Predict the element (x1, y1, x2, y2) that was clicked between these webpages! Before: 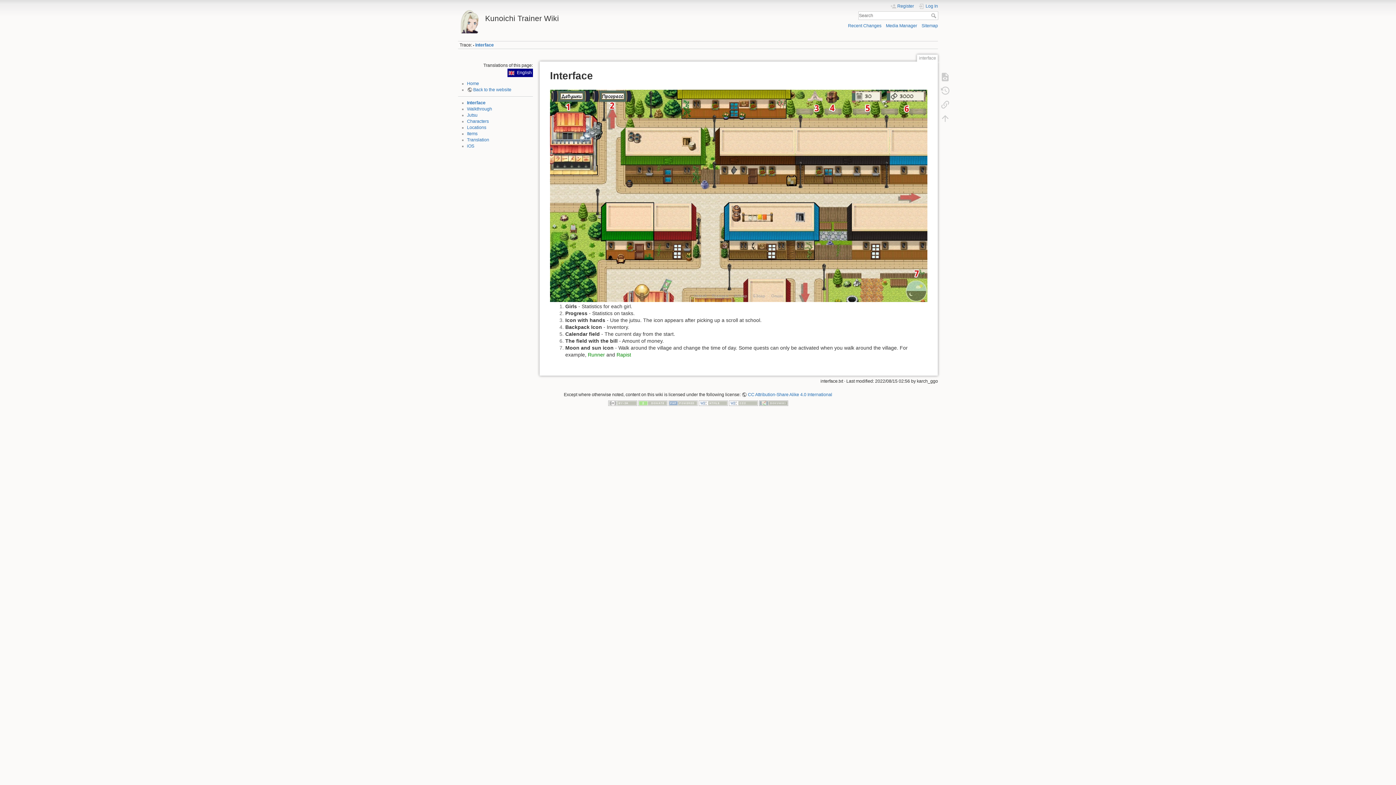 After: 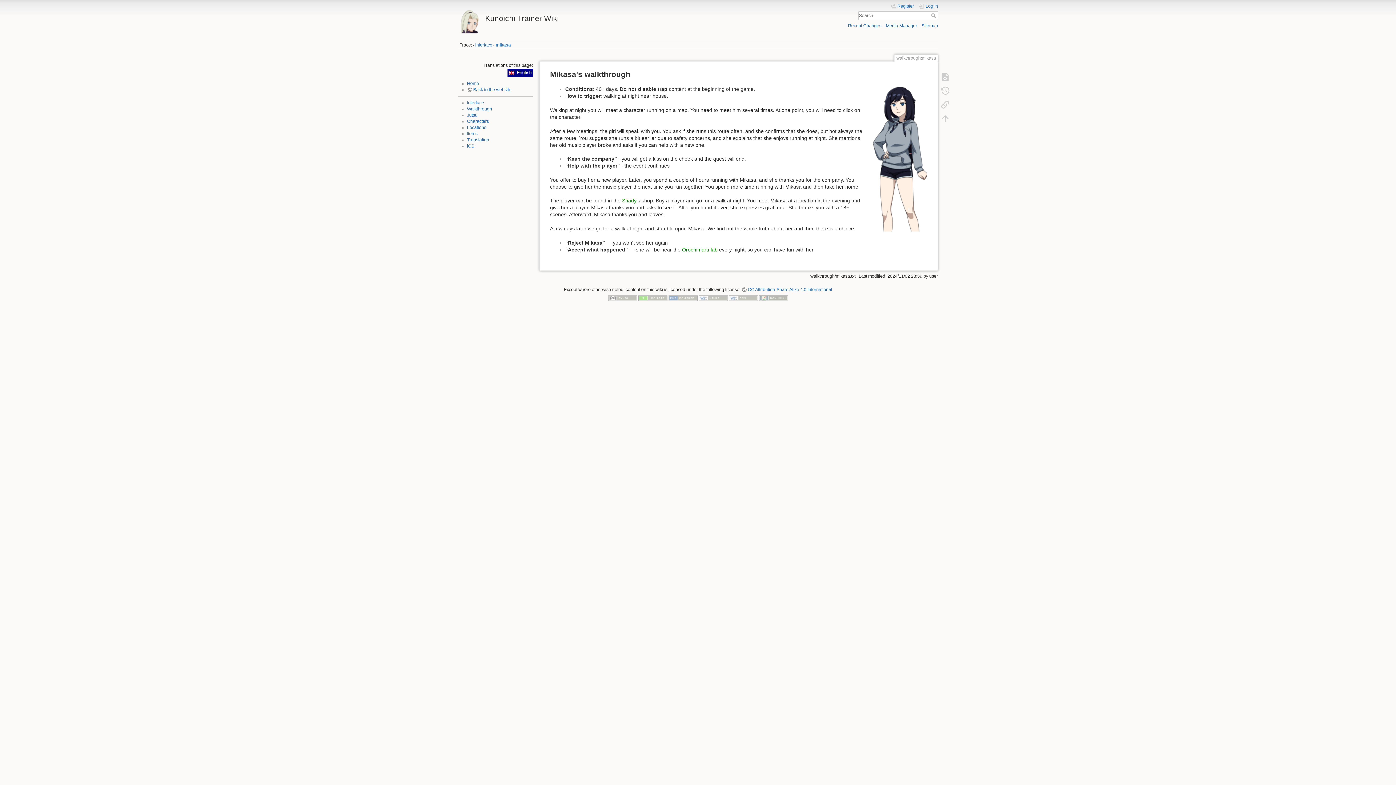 Action: bbox: (588, 351, 605, 357) label: Runner